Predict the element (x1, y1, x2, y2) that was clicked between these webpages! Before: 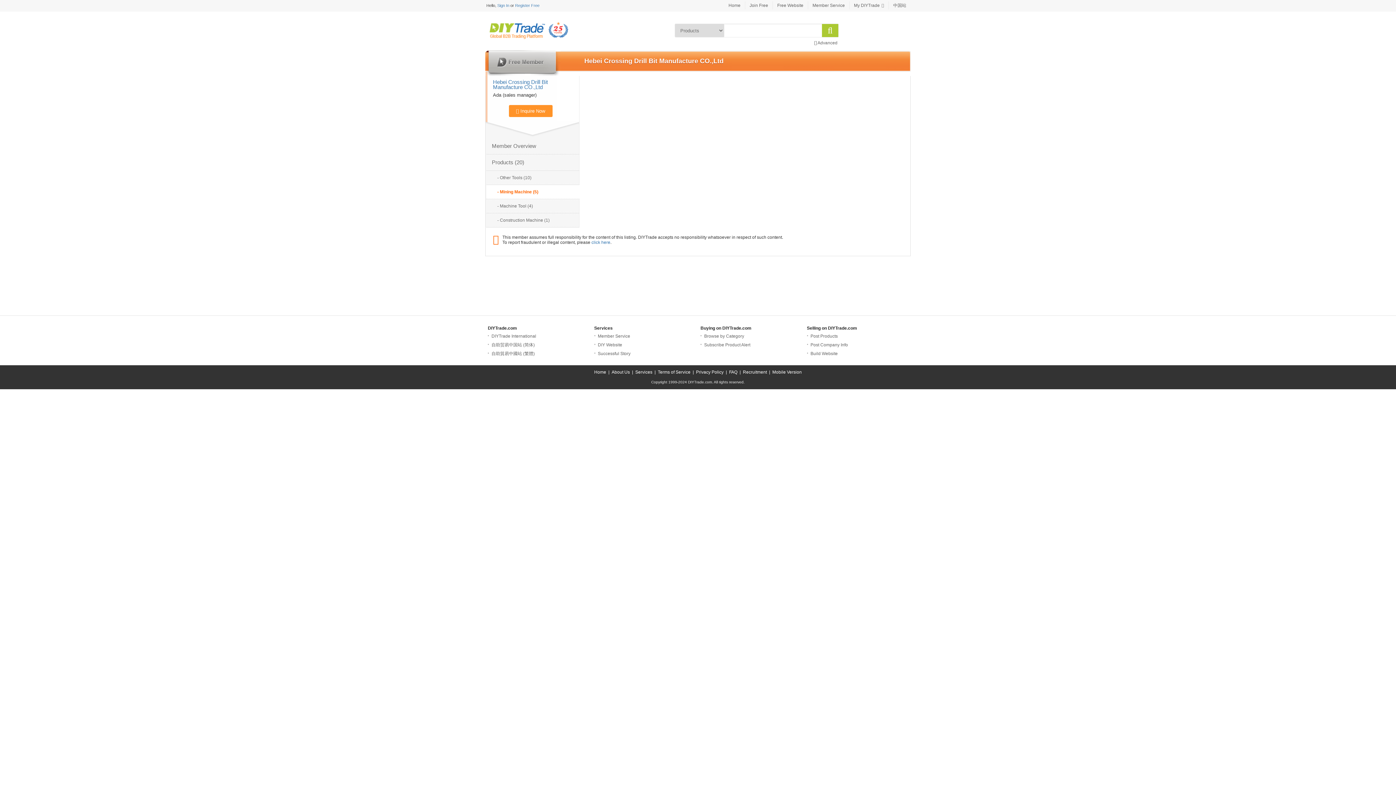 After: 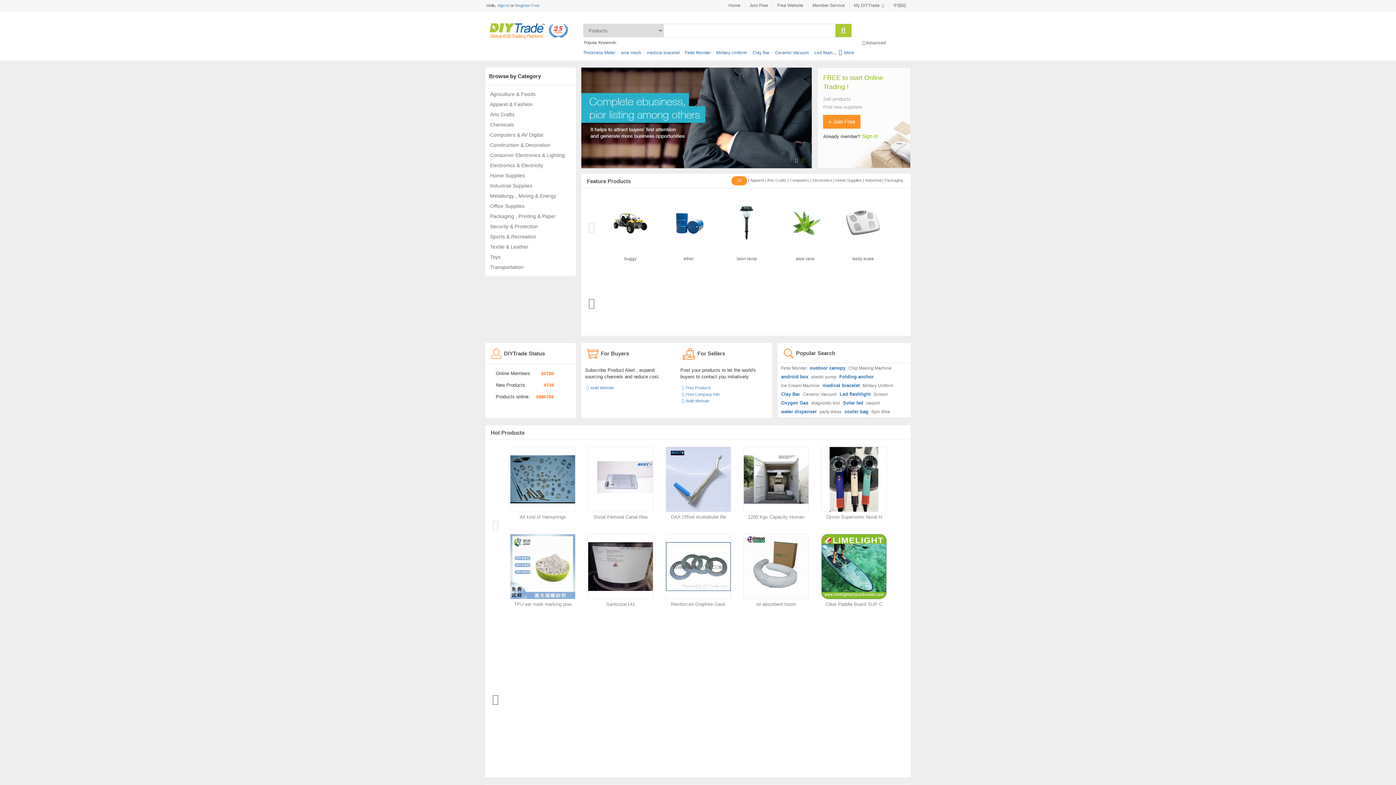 Action: bbox: (485, 38, 572, 43)